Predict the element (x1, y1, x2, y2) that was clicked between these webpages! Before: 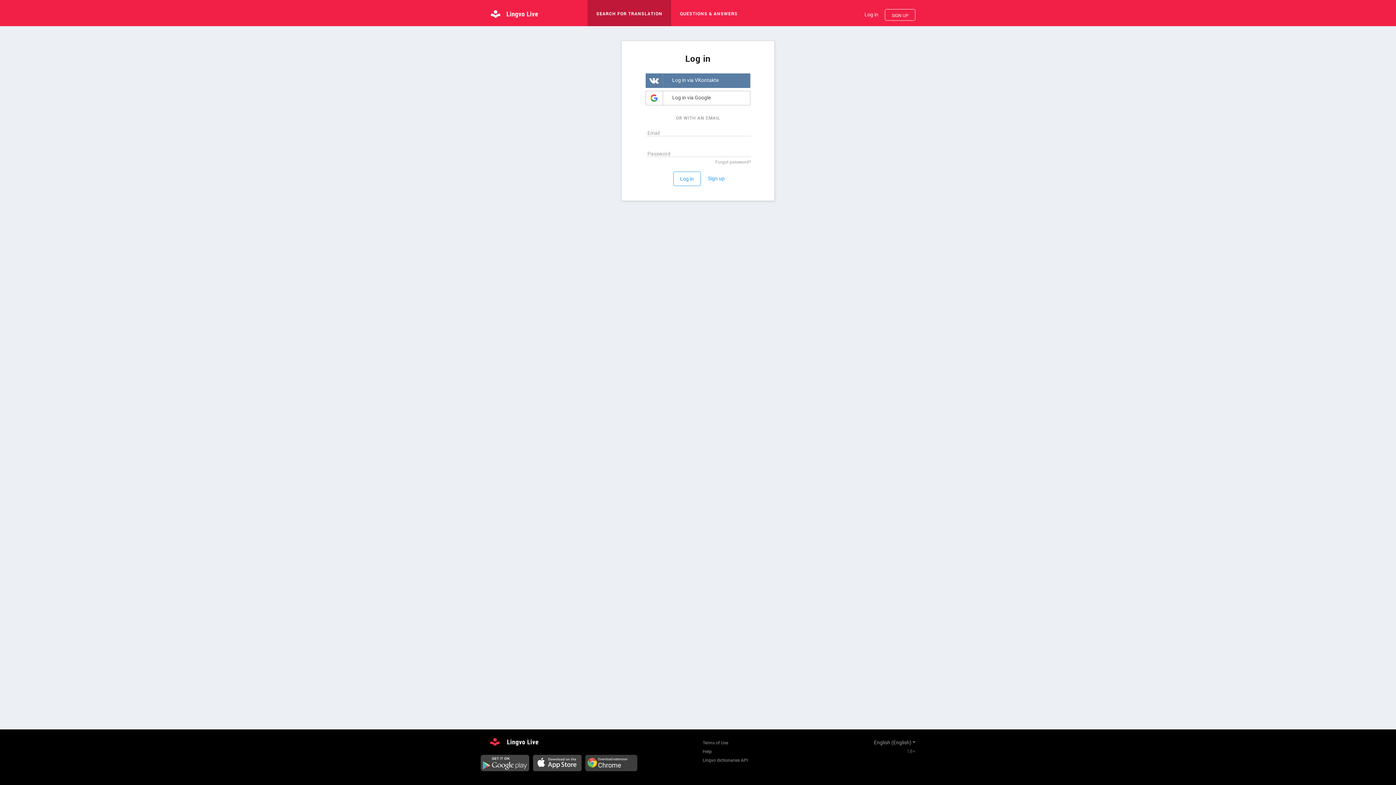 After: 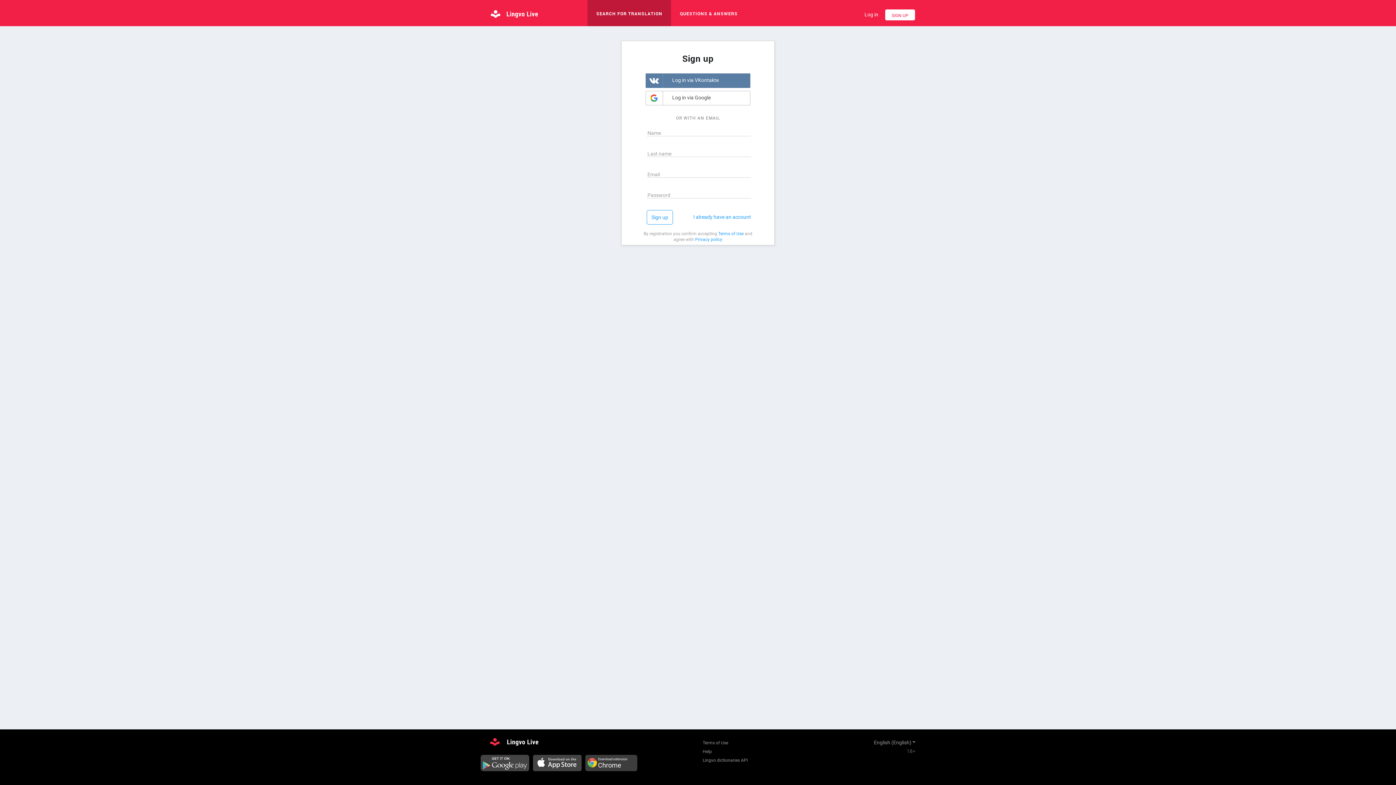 Action: bbox: (885, 9, 915, 20) label: SIGN UP